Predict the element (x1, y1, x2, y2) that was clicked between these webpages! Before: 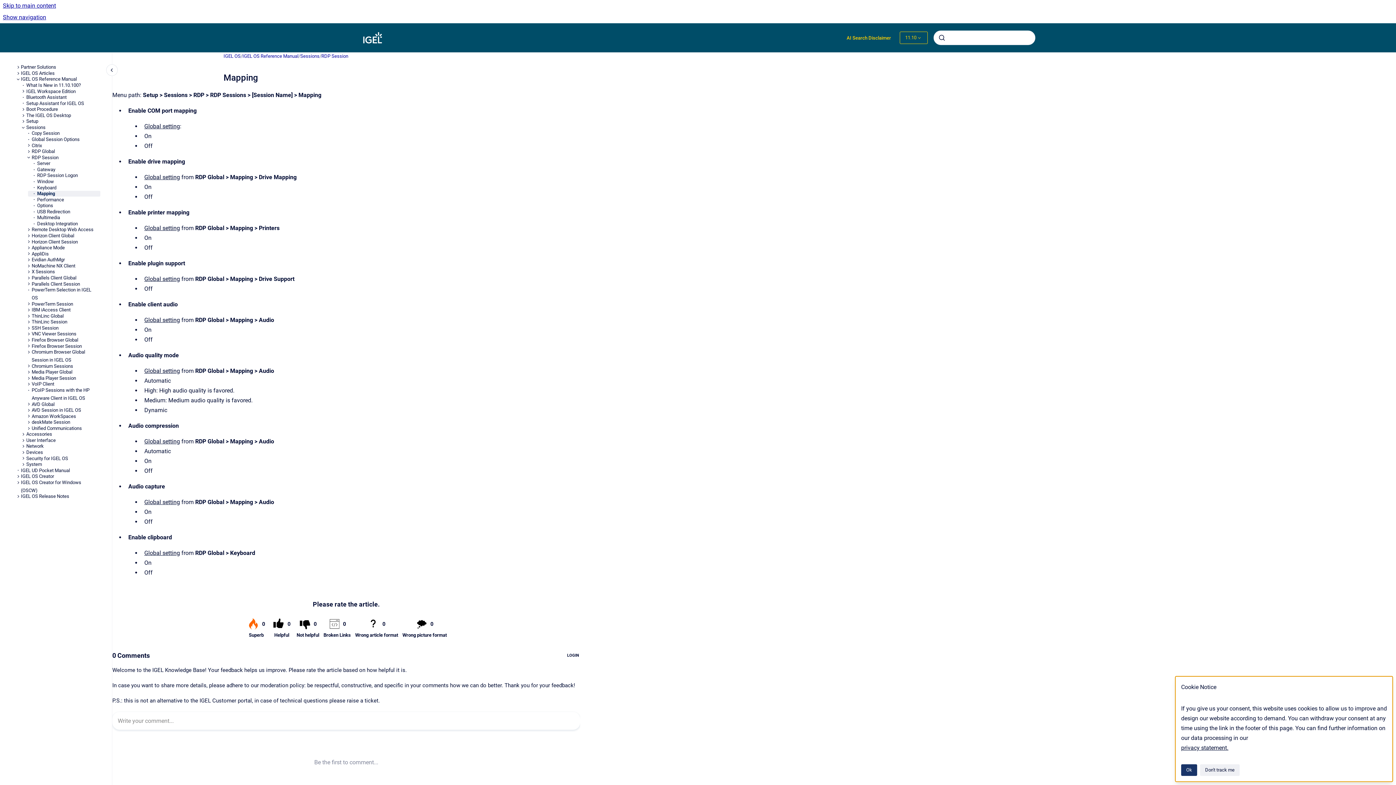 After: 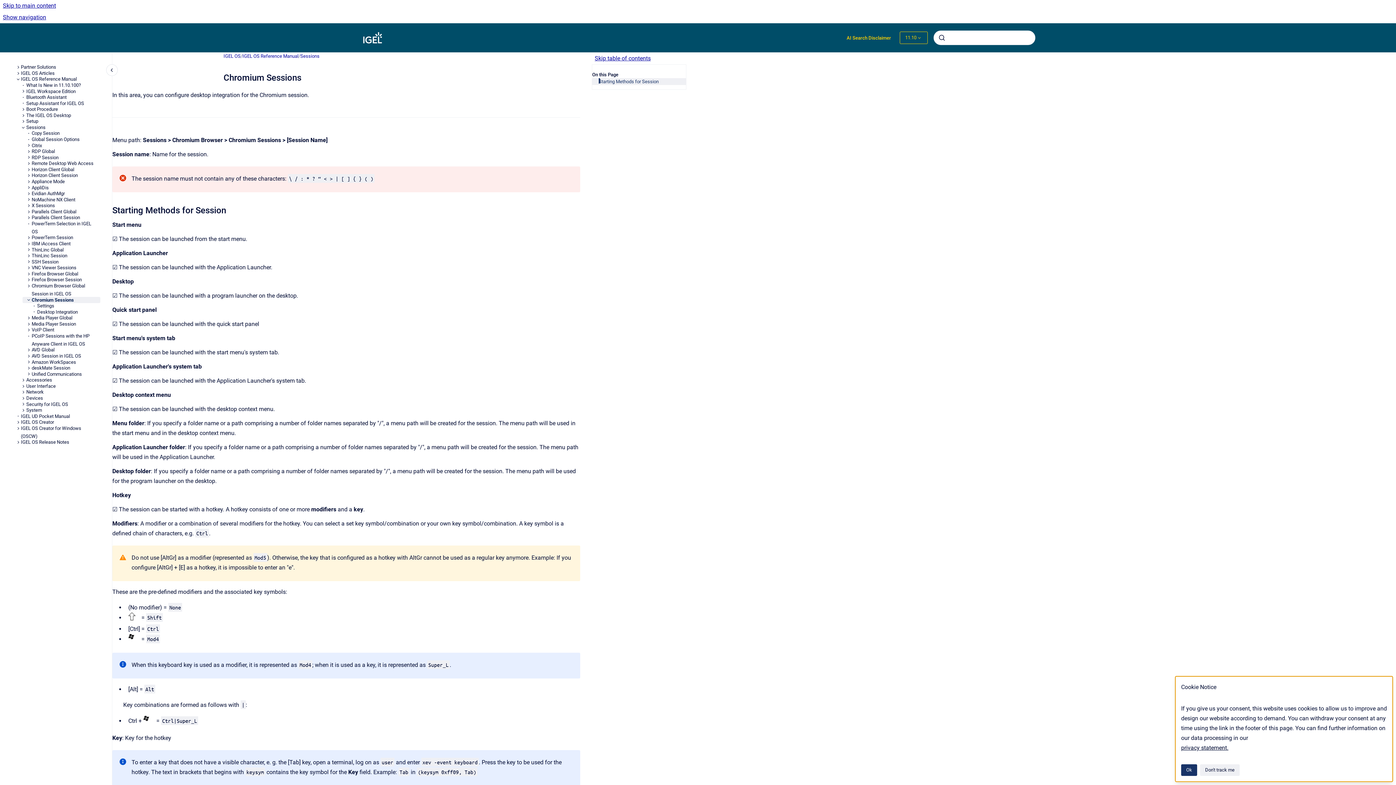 Action: bbox: (31, 363, 100, 369) label: Chromium Sessions